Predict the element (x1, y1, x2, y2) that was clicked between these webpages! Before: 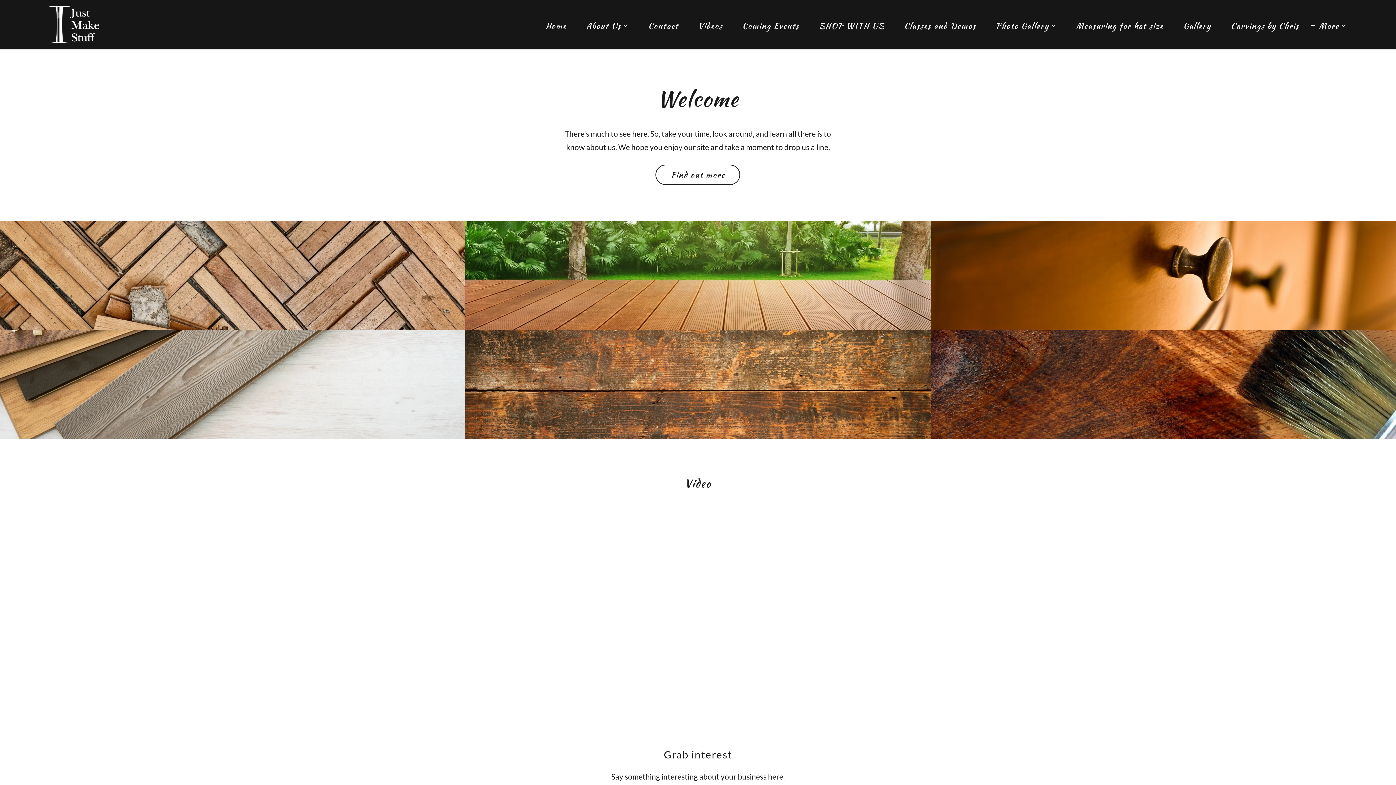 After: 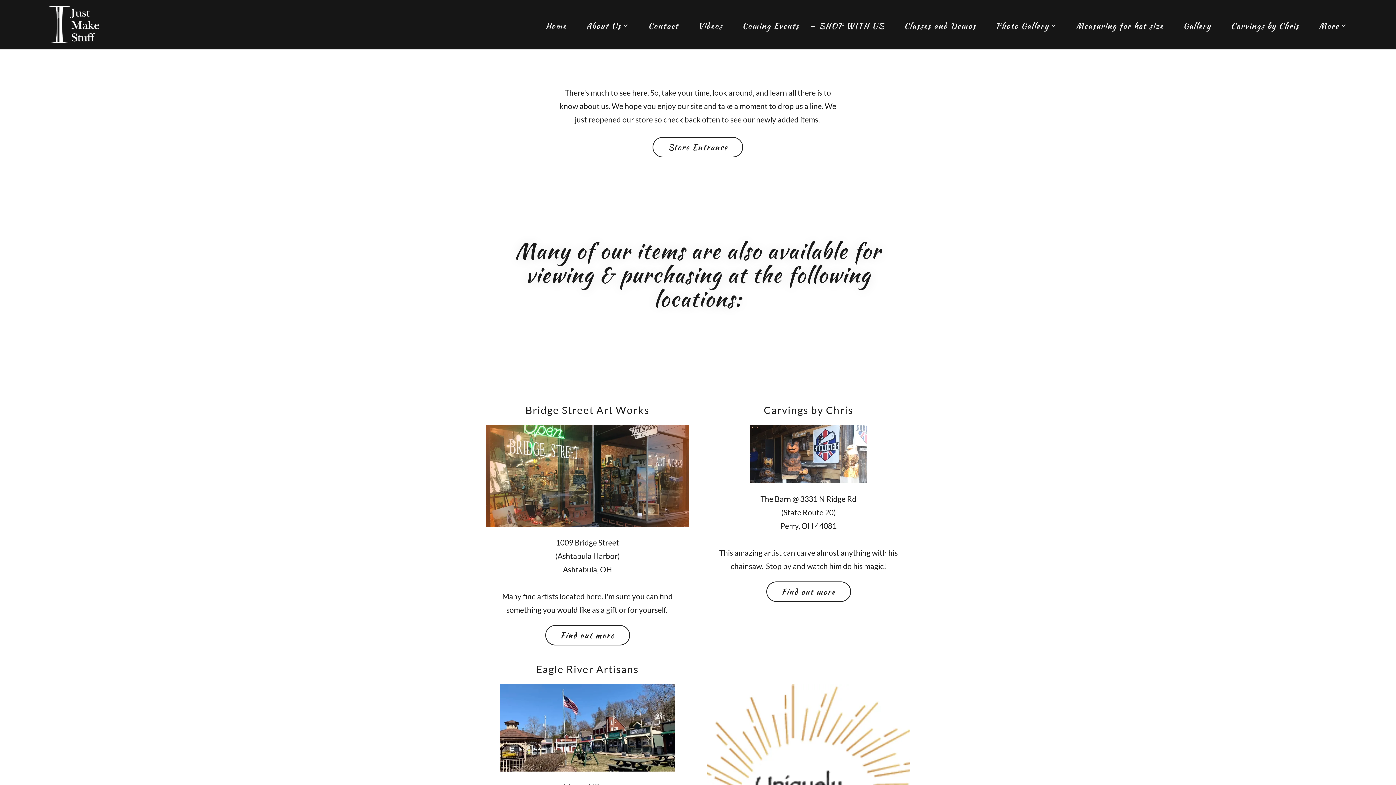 Action: bbox: (809, 19, 886, 32) label: SHOP WITH US